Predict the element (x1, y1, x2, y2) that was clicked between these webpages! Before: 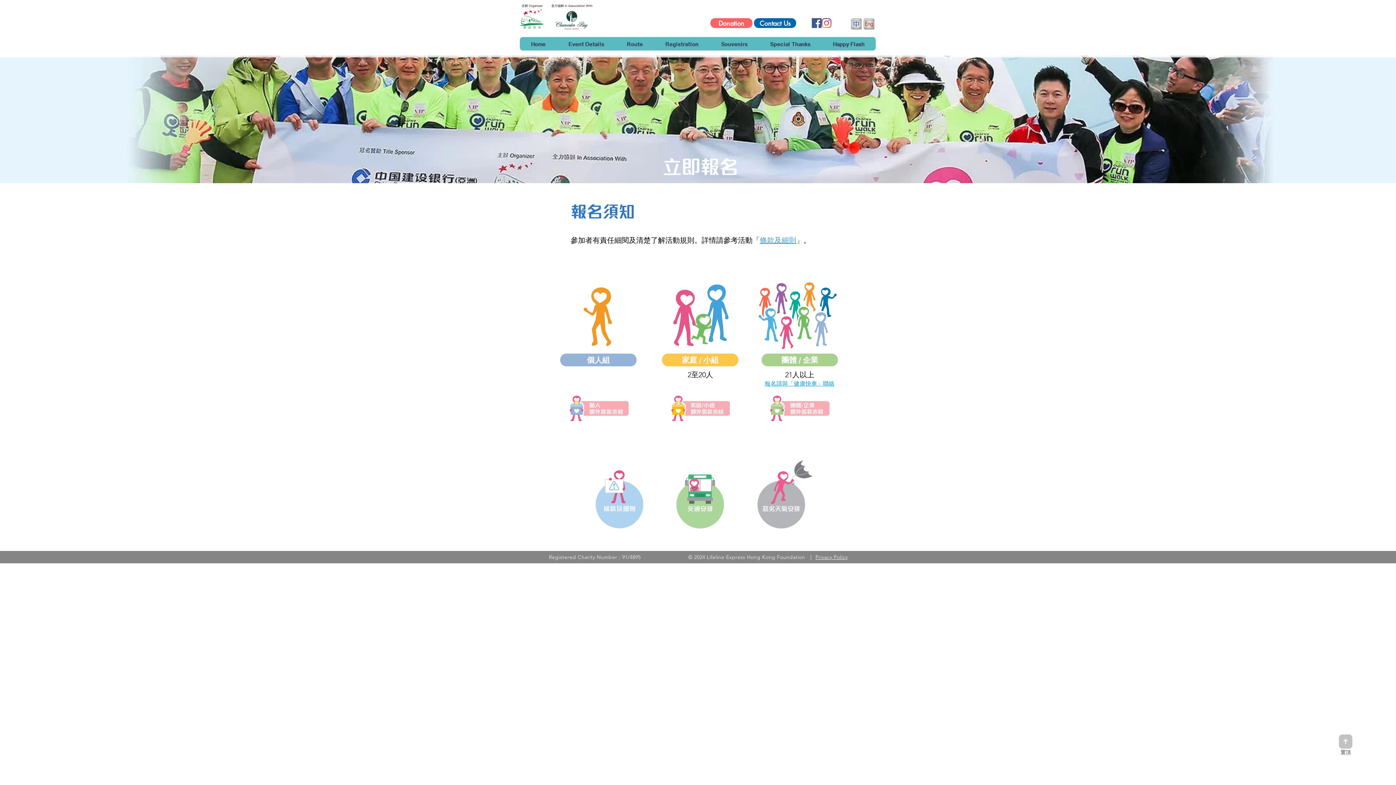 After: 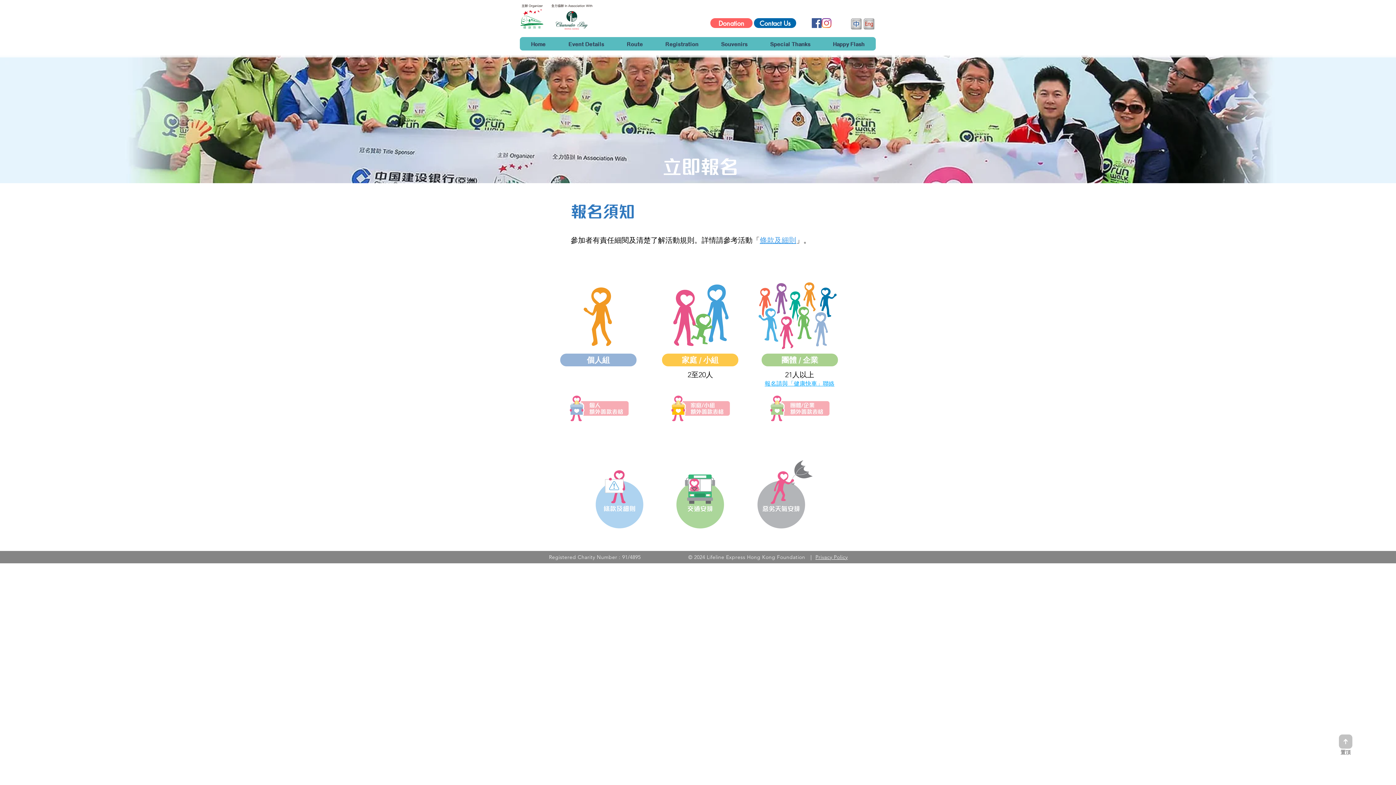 Action: bbox: (657, 392, 743, 424)